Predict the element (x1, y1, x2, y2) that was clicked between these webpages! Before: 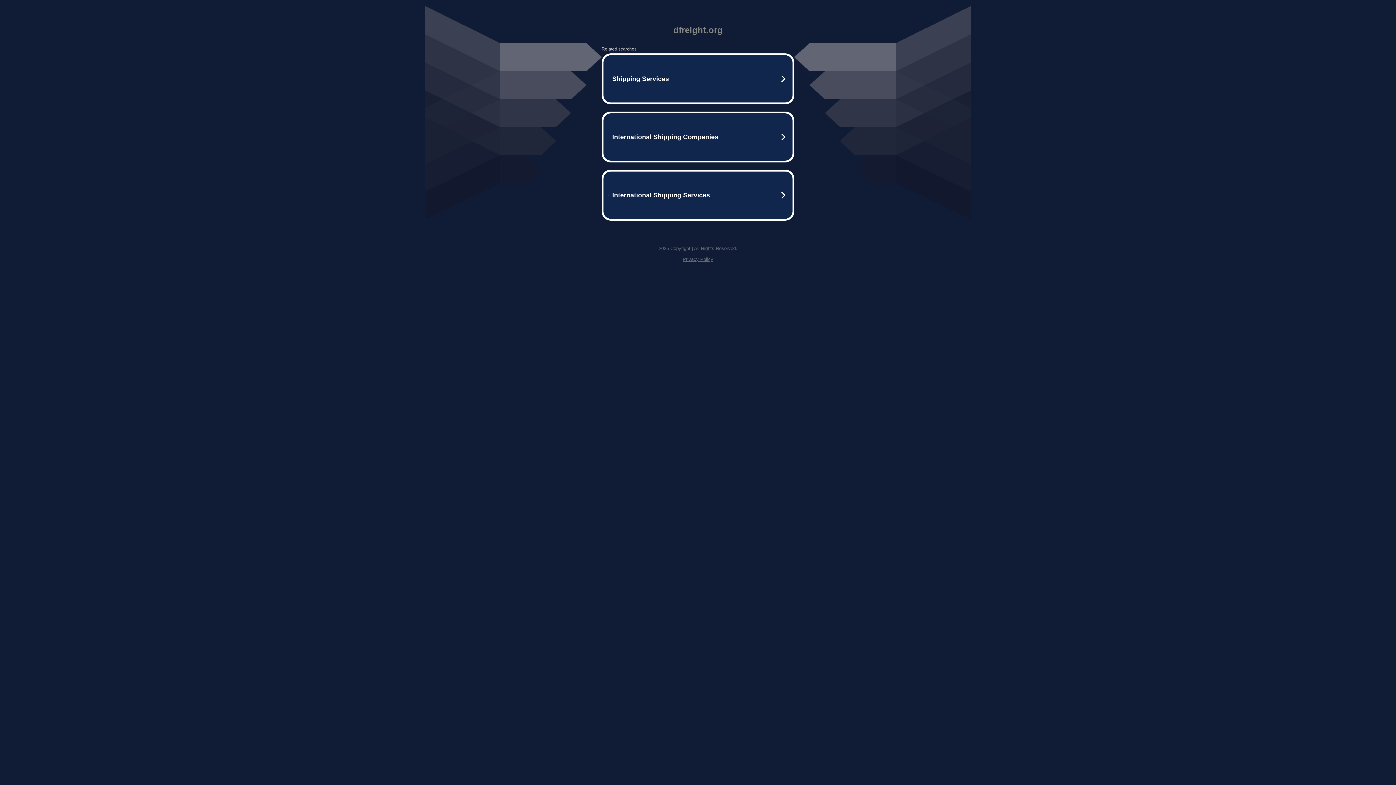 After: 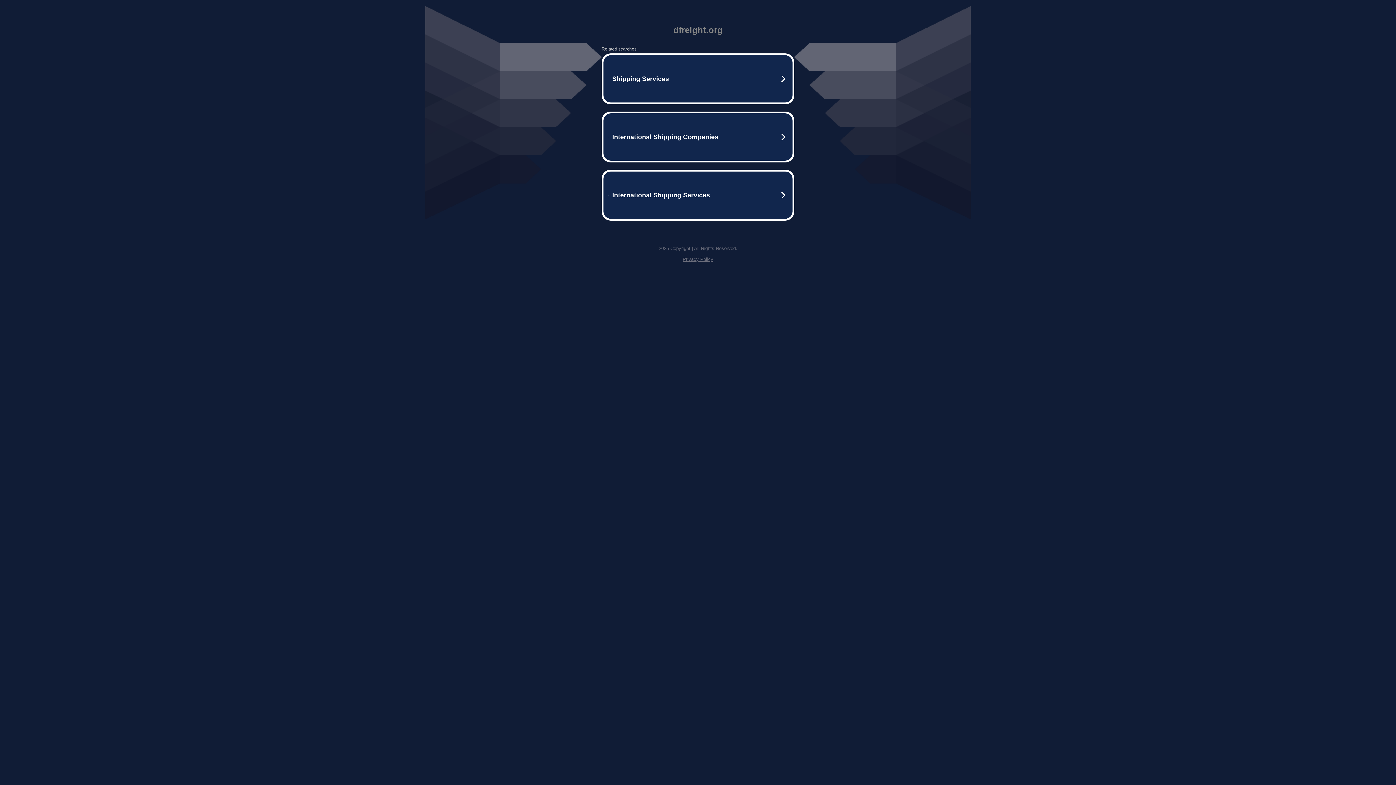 Action: label: Privacy Policy bbox: (682, 256, 713, 262)